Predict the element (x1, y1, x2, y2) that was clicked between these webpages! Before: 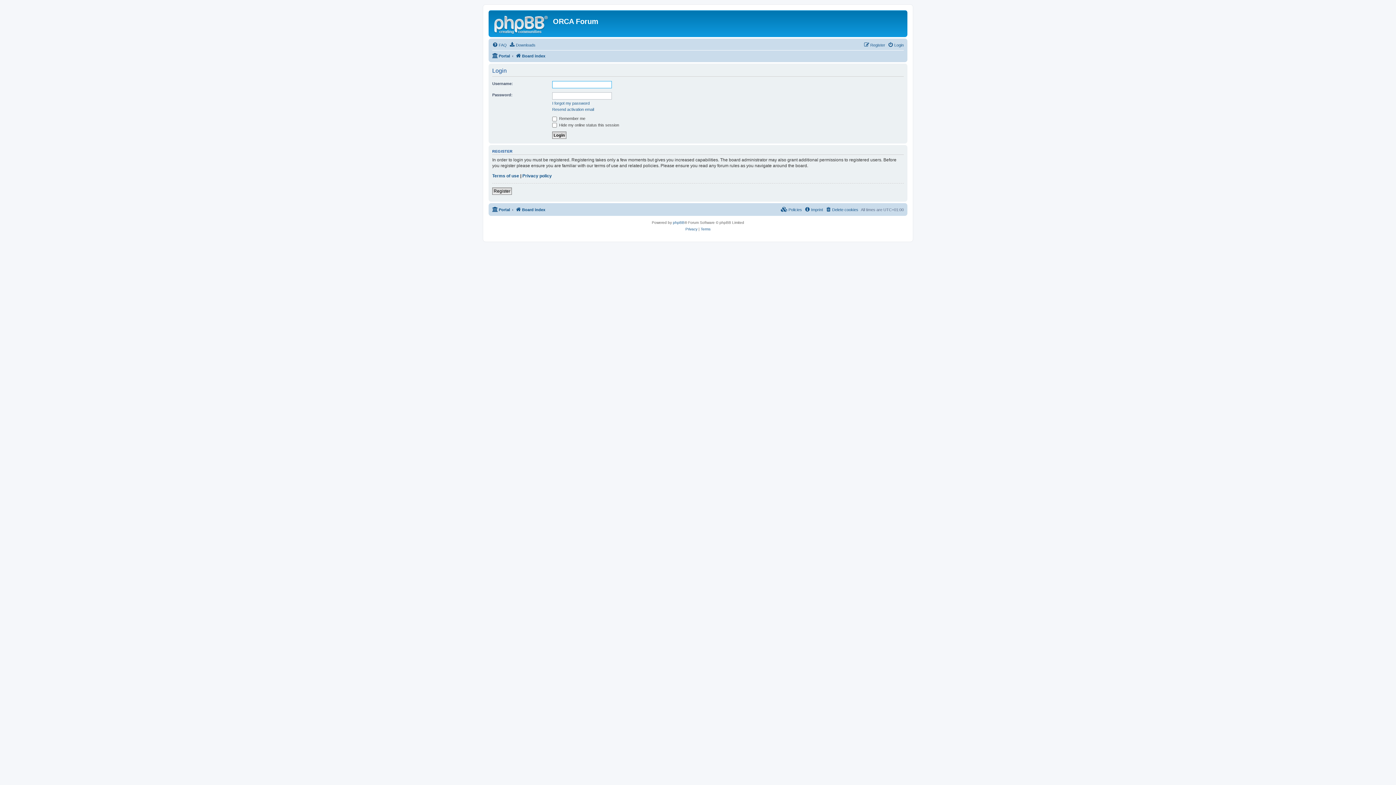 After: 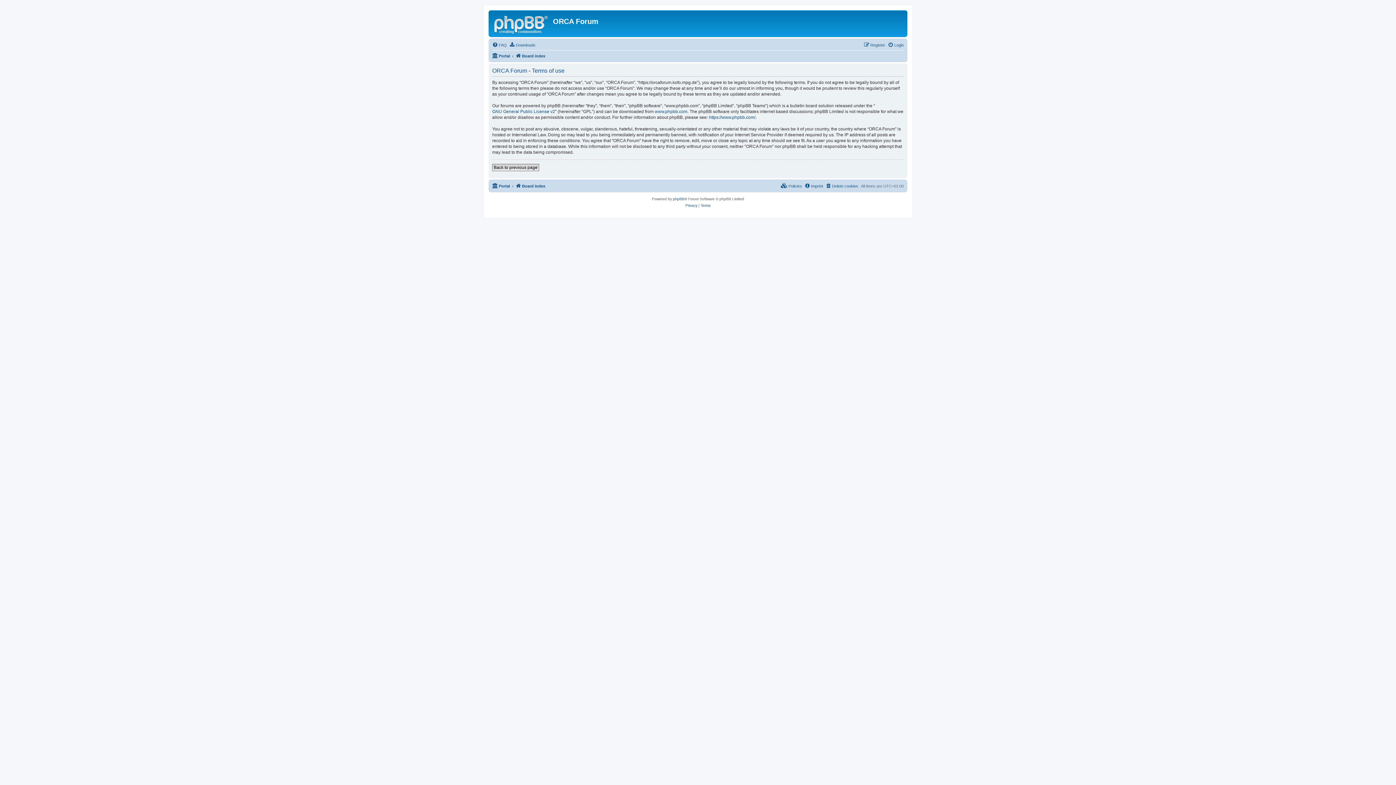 Action: bbox: (492, 172, 519, 178) label: Terms of use